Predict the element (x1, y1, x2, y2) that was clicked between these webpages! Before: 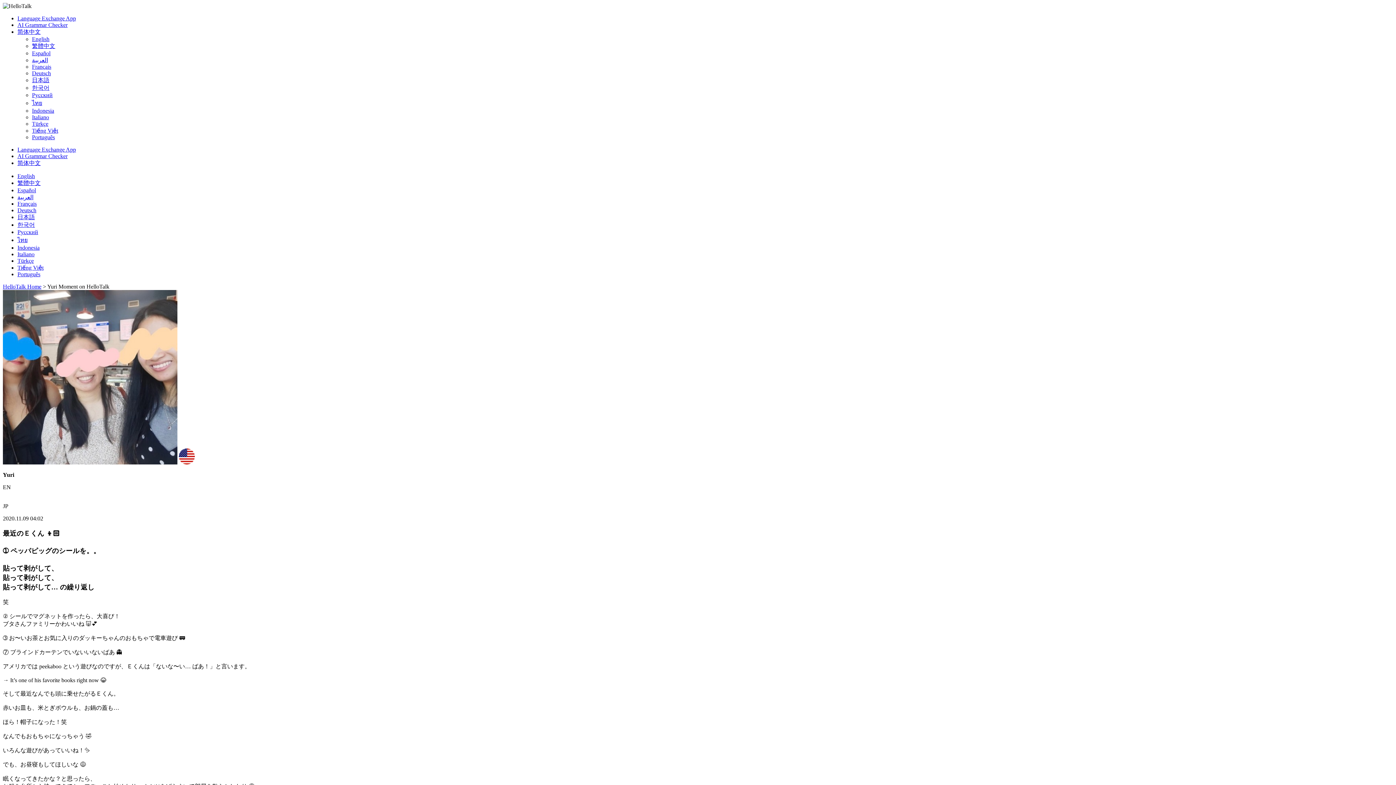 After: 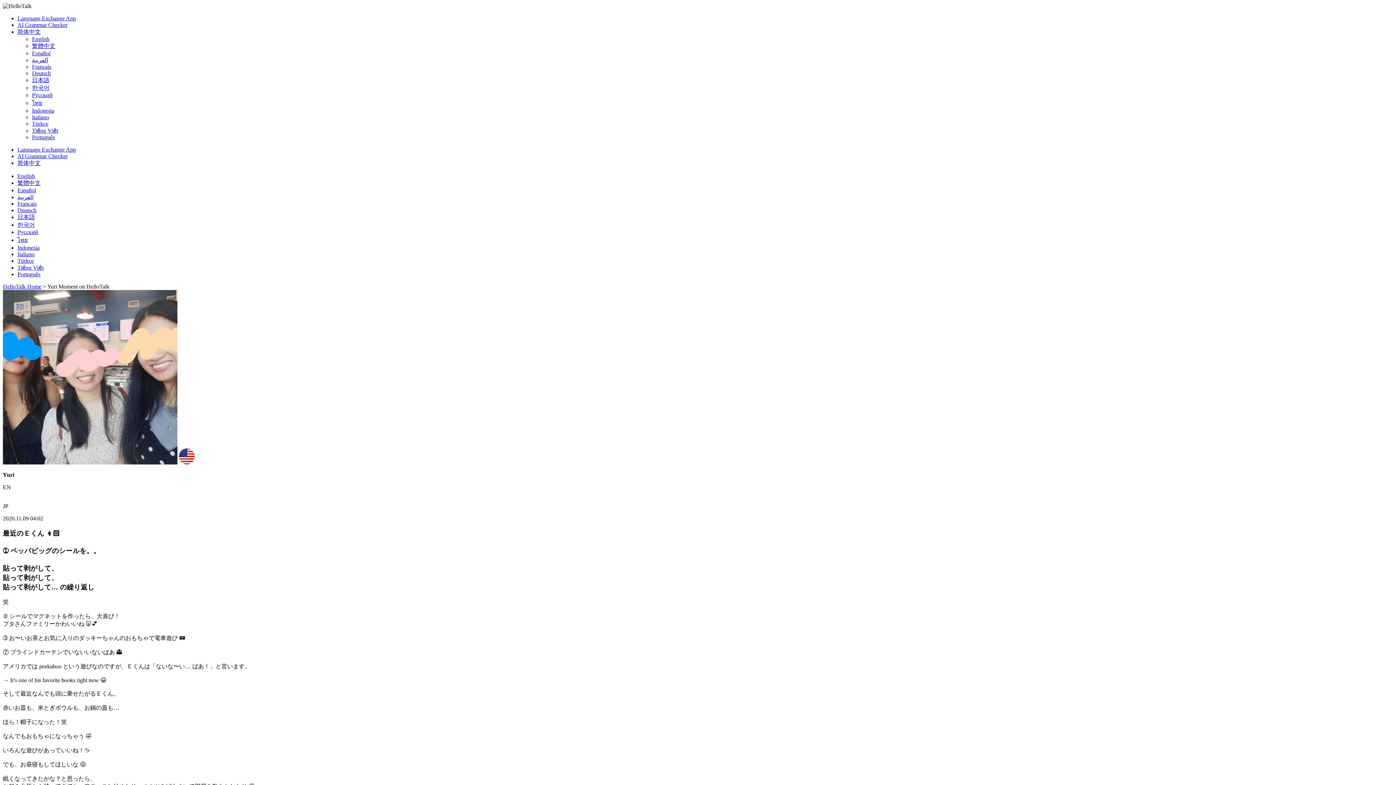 Action: label: Français bbox: (32, 63, 51, 69)